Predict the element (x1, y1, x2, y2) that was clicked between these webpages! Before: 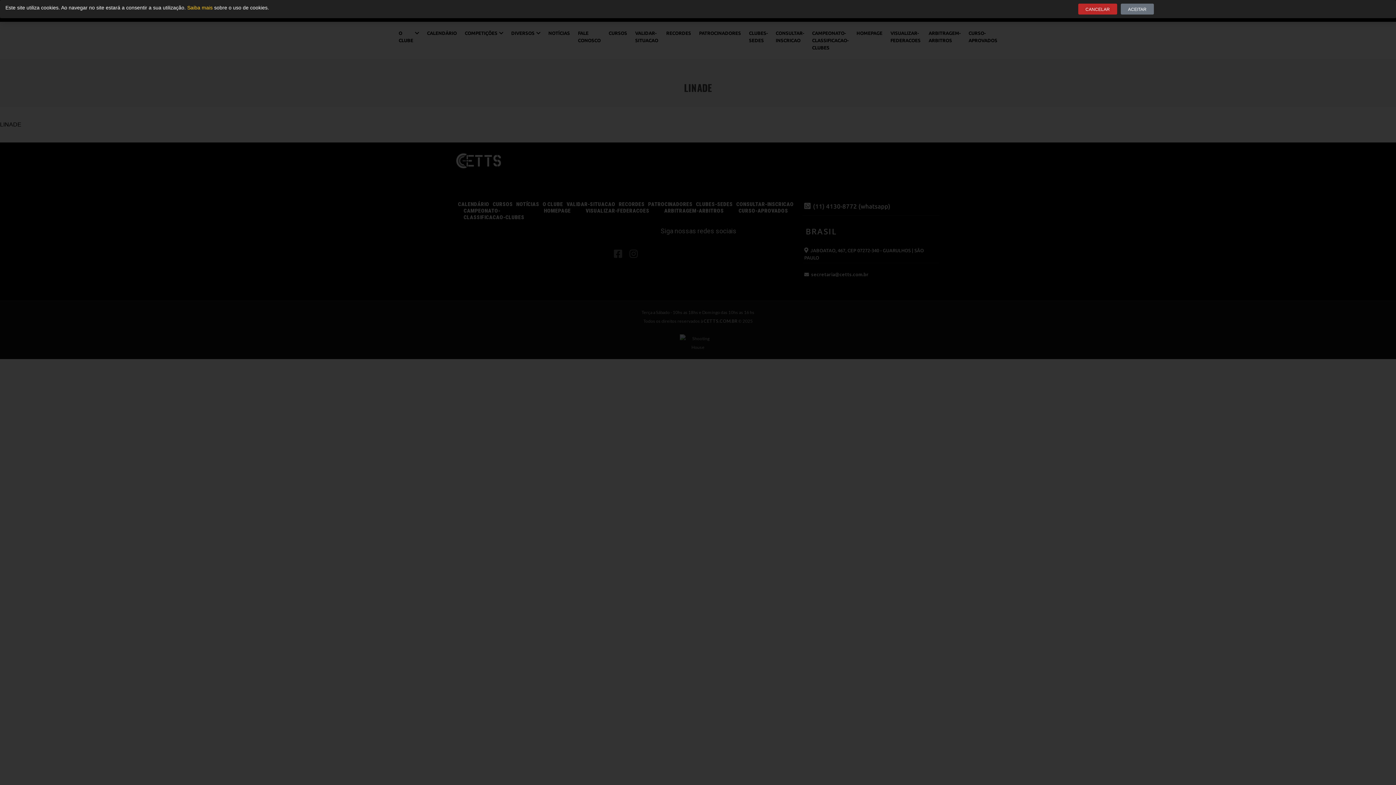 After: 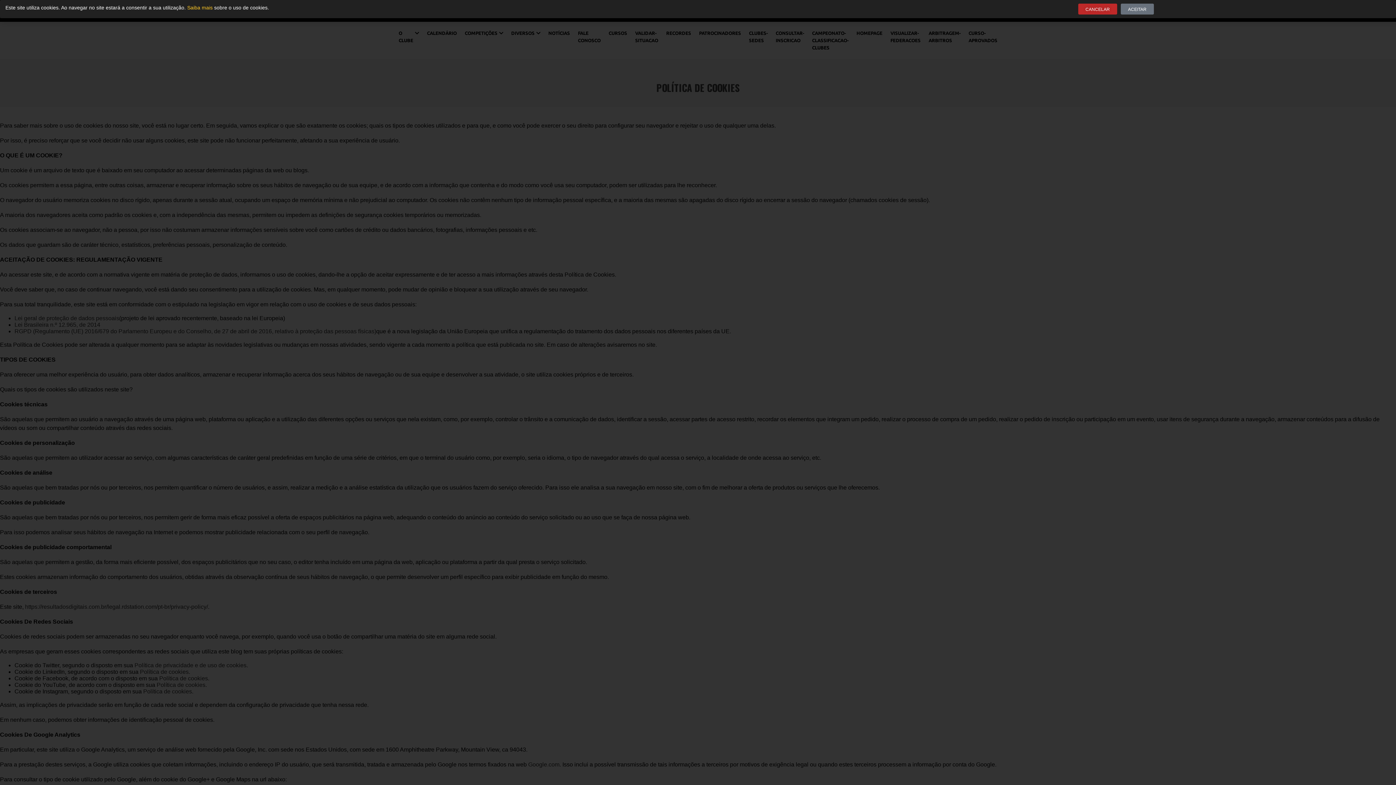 Action: label: Saiba mais bbox: (187, 4, 212, 10)